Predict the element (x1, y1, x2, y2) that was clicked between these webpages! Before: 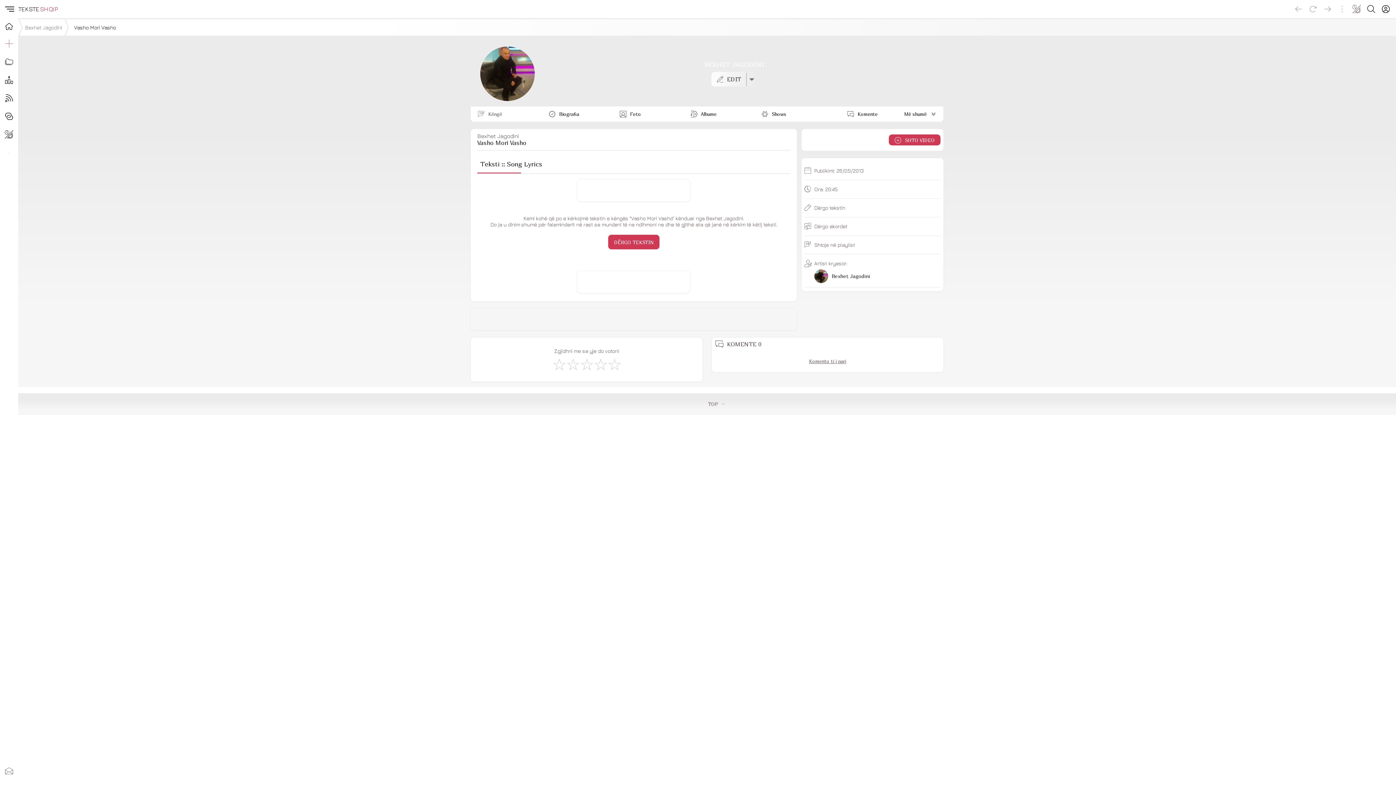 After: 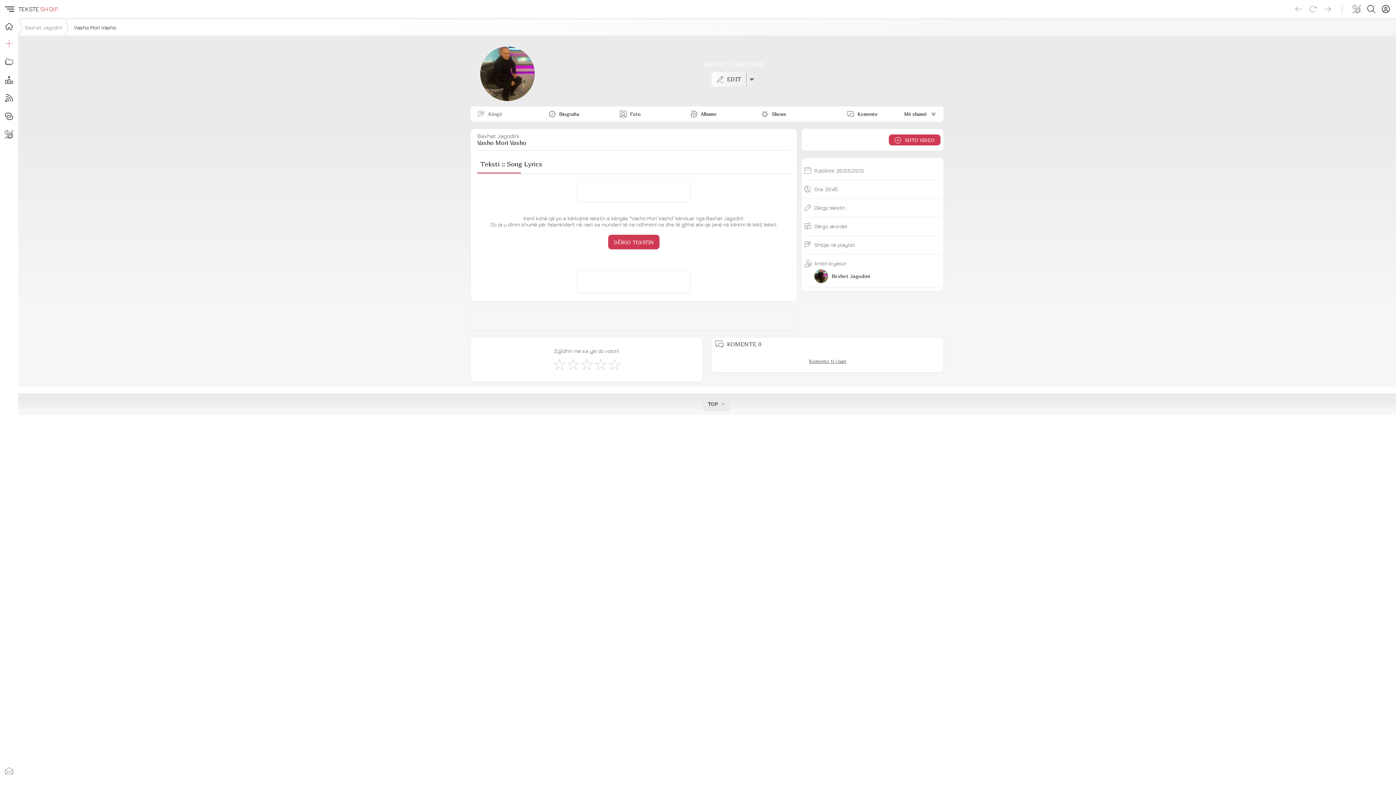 Action: label: TOP bbox: (702, 400, 730, 407)